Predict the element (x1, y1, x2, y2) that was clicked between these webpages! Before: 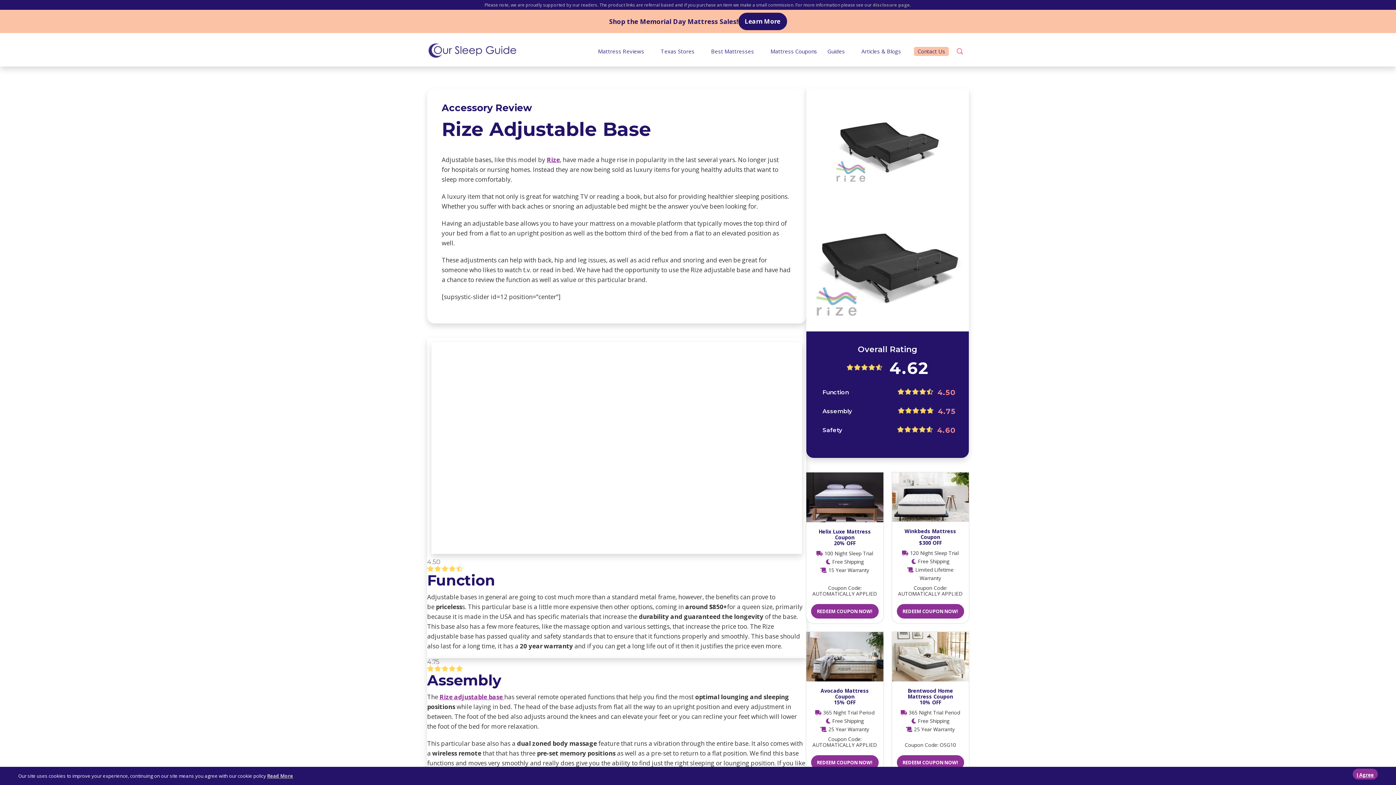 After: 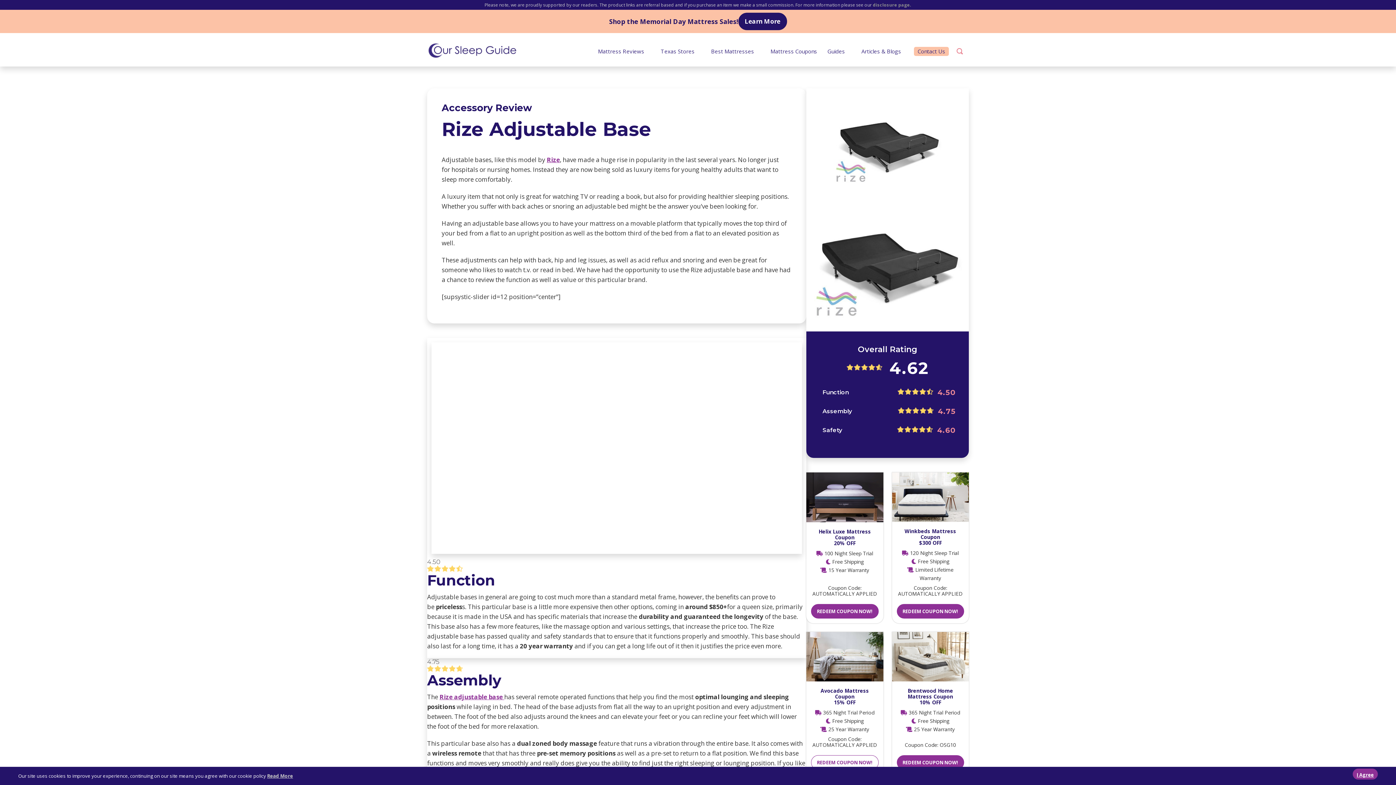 Action: bbox: (811, 755, 878, 770) label: REDEEM COUPON NOW!